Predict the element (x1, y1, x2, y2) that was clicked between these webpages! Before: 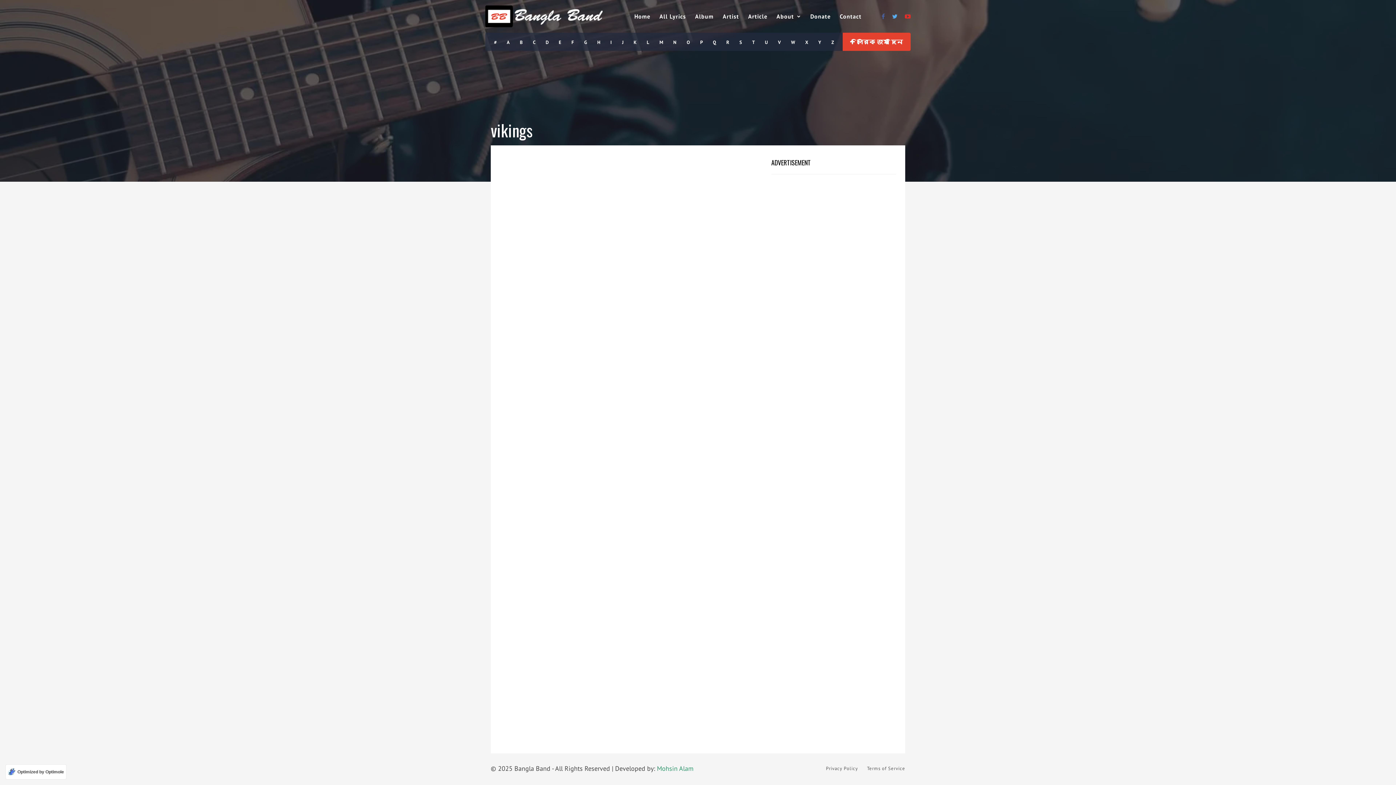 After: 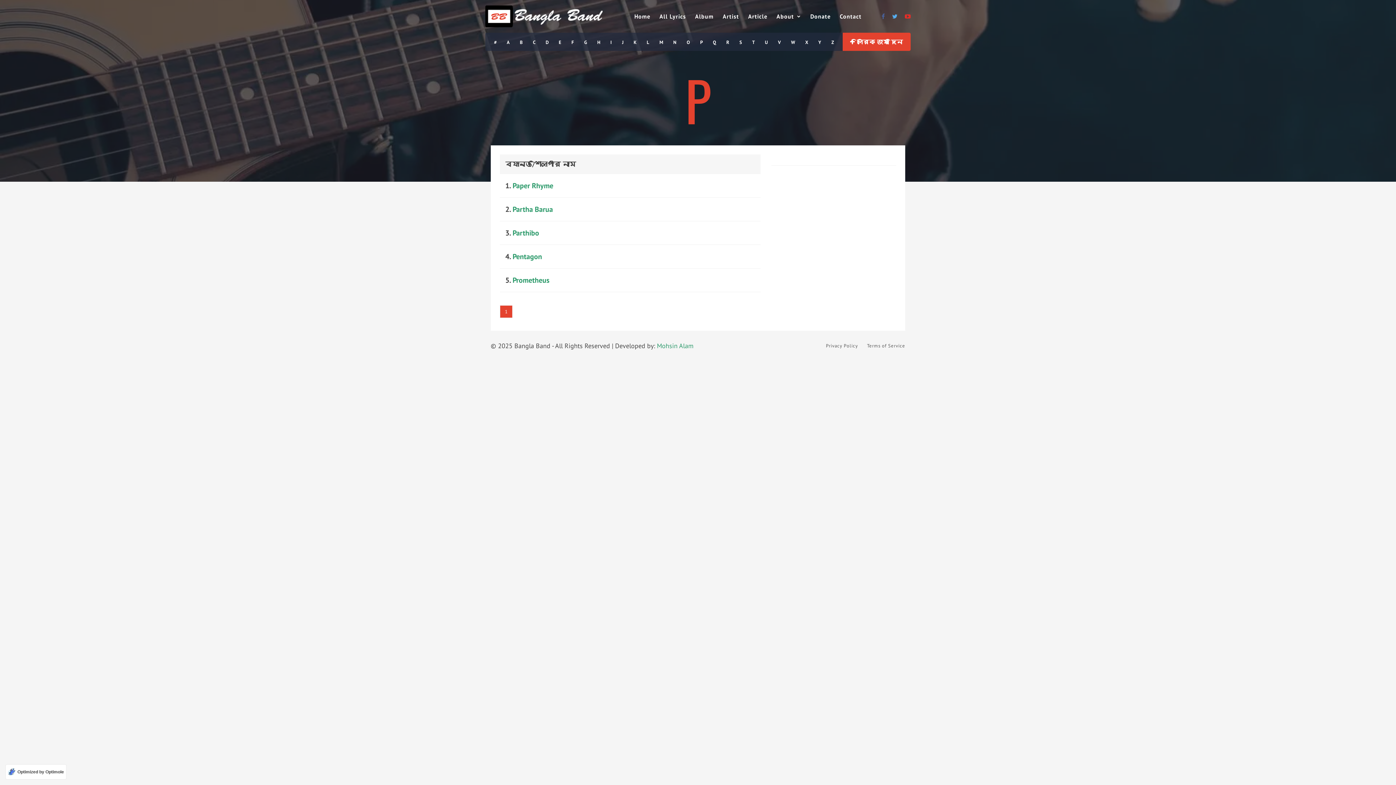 Action: label: P bbox: (695, 33, 708, 51)